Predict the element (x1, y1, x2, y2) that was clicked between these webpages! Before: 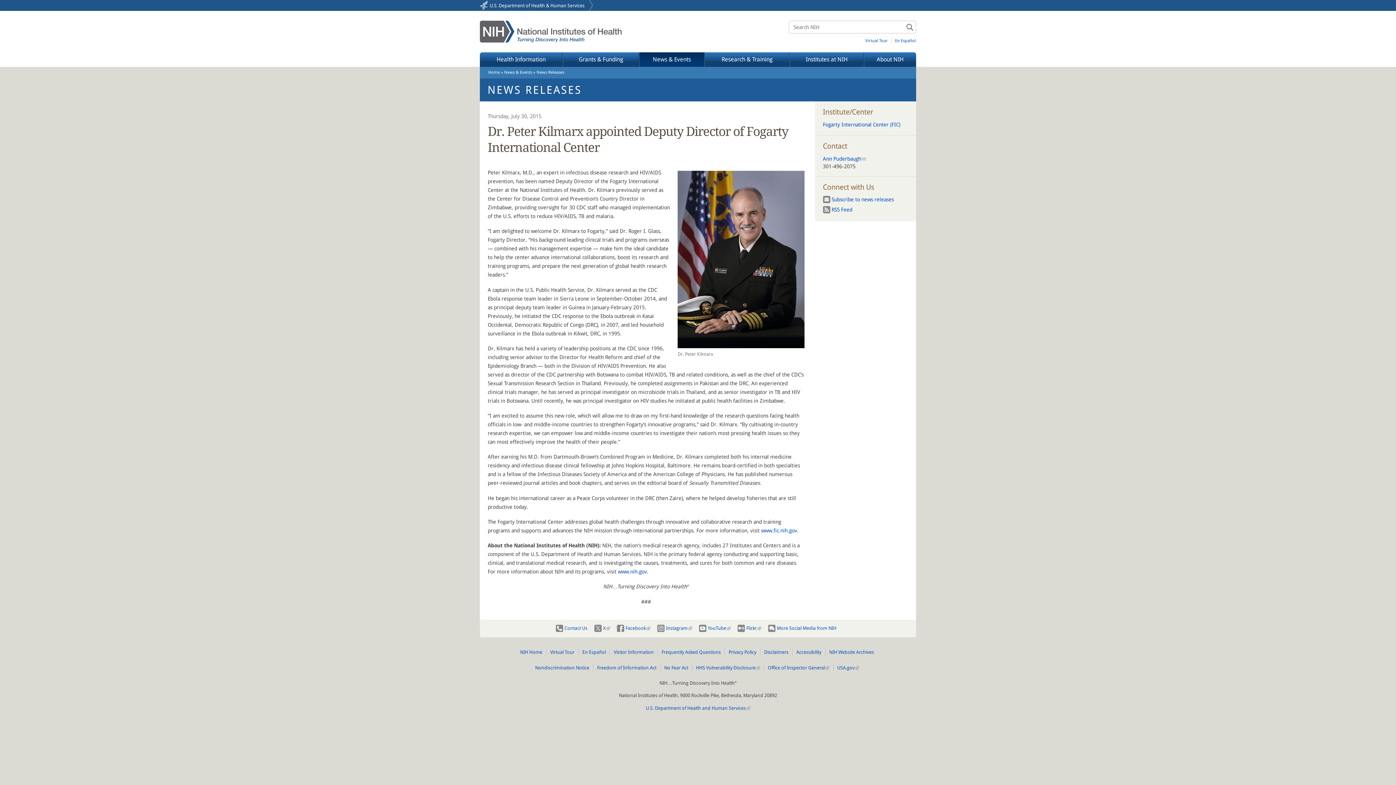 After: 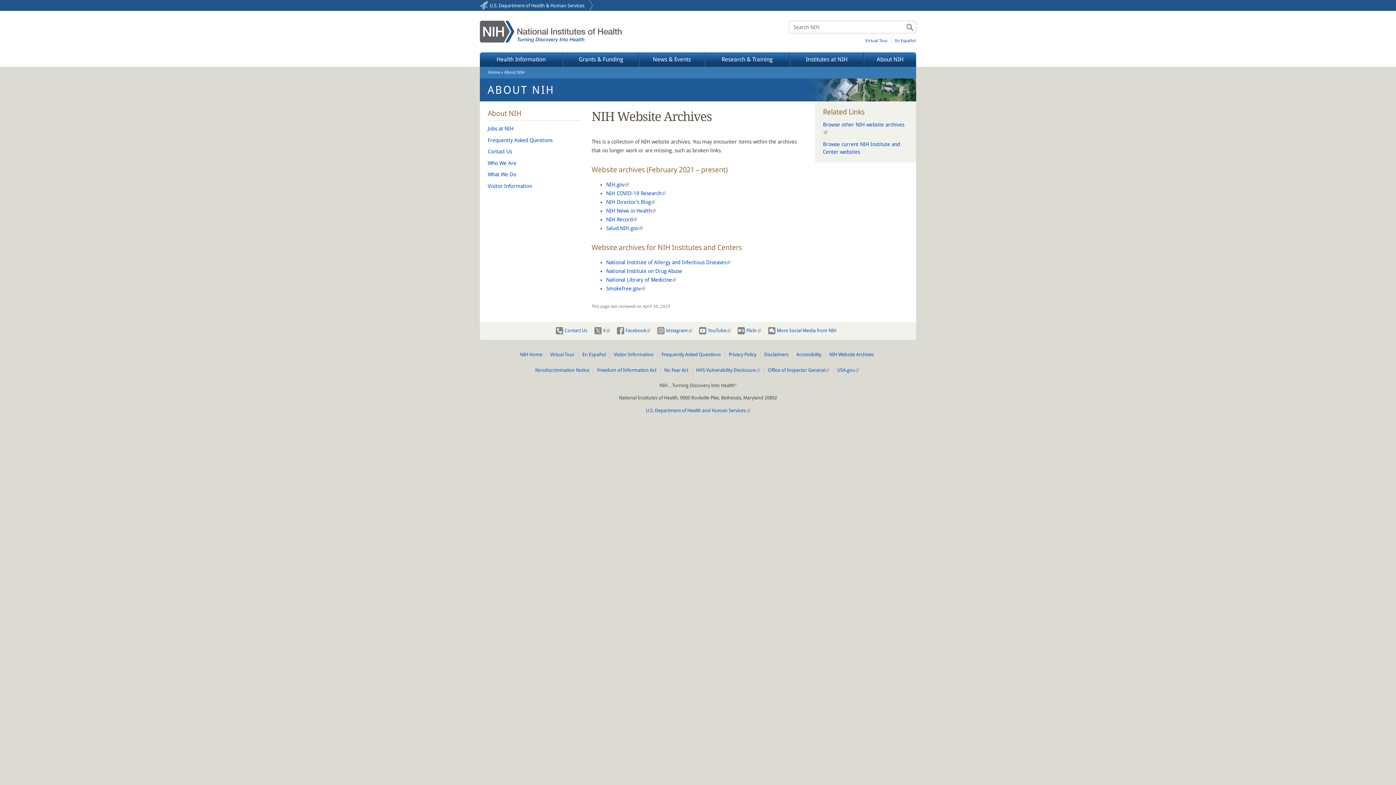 Action: bbox: (827, 649, 874, 655) label: NIH Website Archives